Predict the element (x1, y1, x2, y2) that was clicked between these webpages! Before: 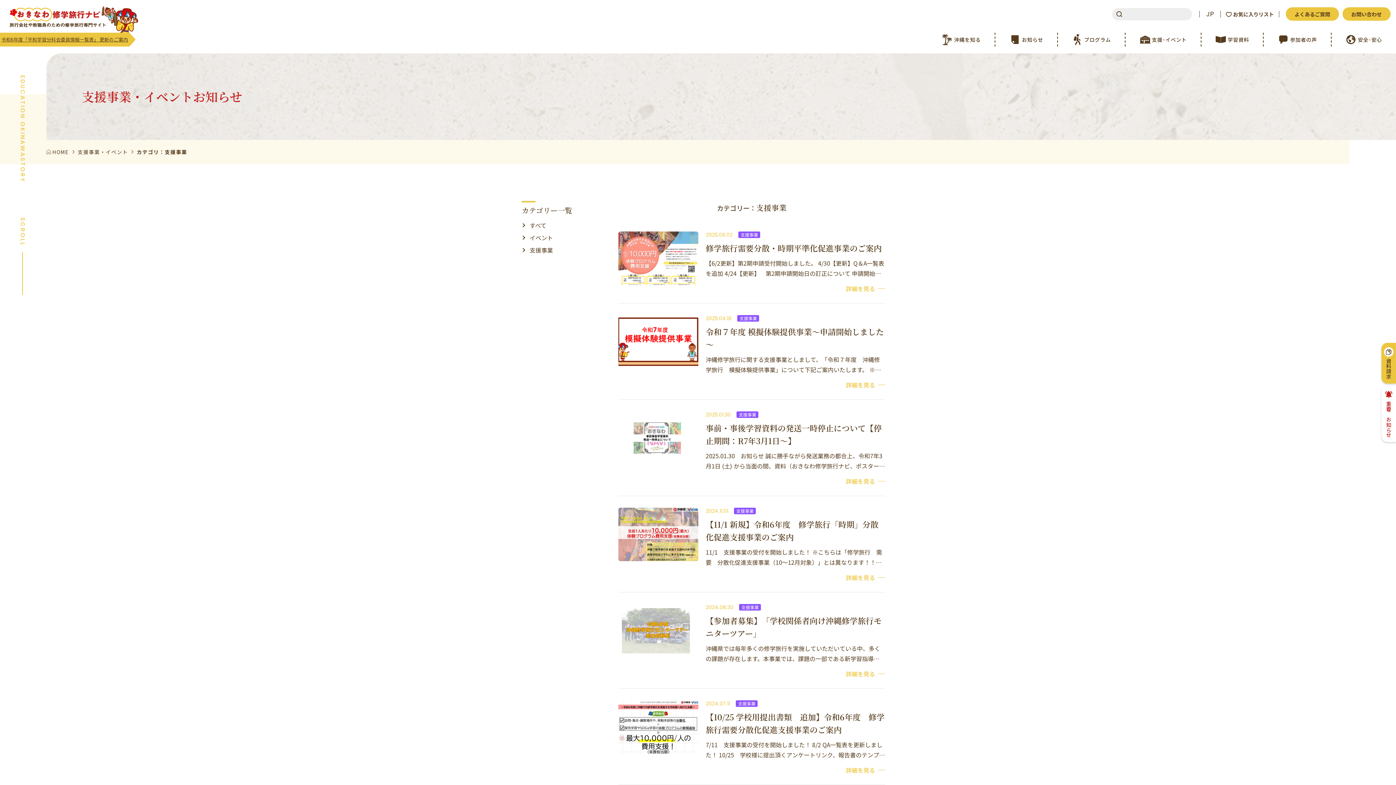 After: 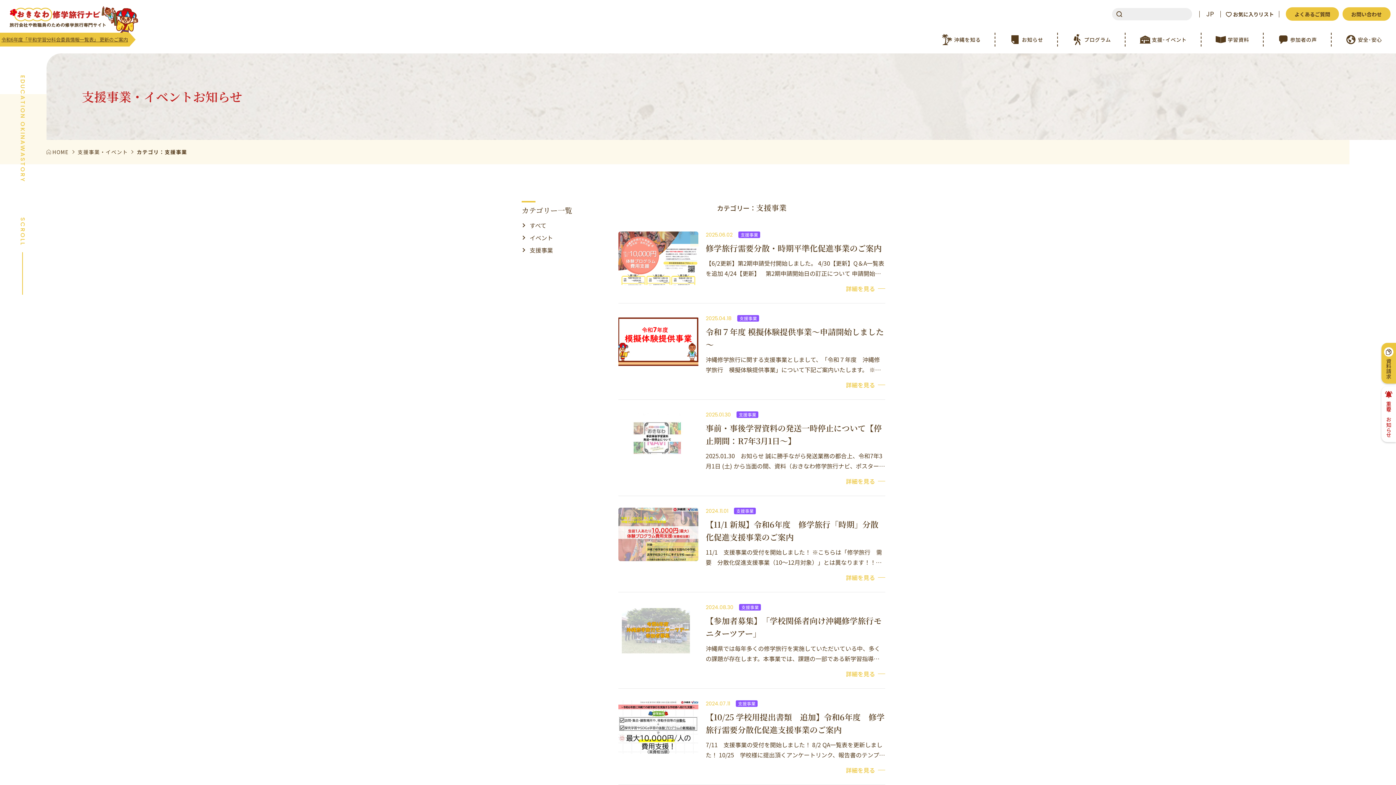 Action: label: SCROLL bbox: (19, 217, 25, 246)